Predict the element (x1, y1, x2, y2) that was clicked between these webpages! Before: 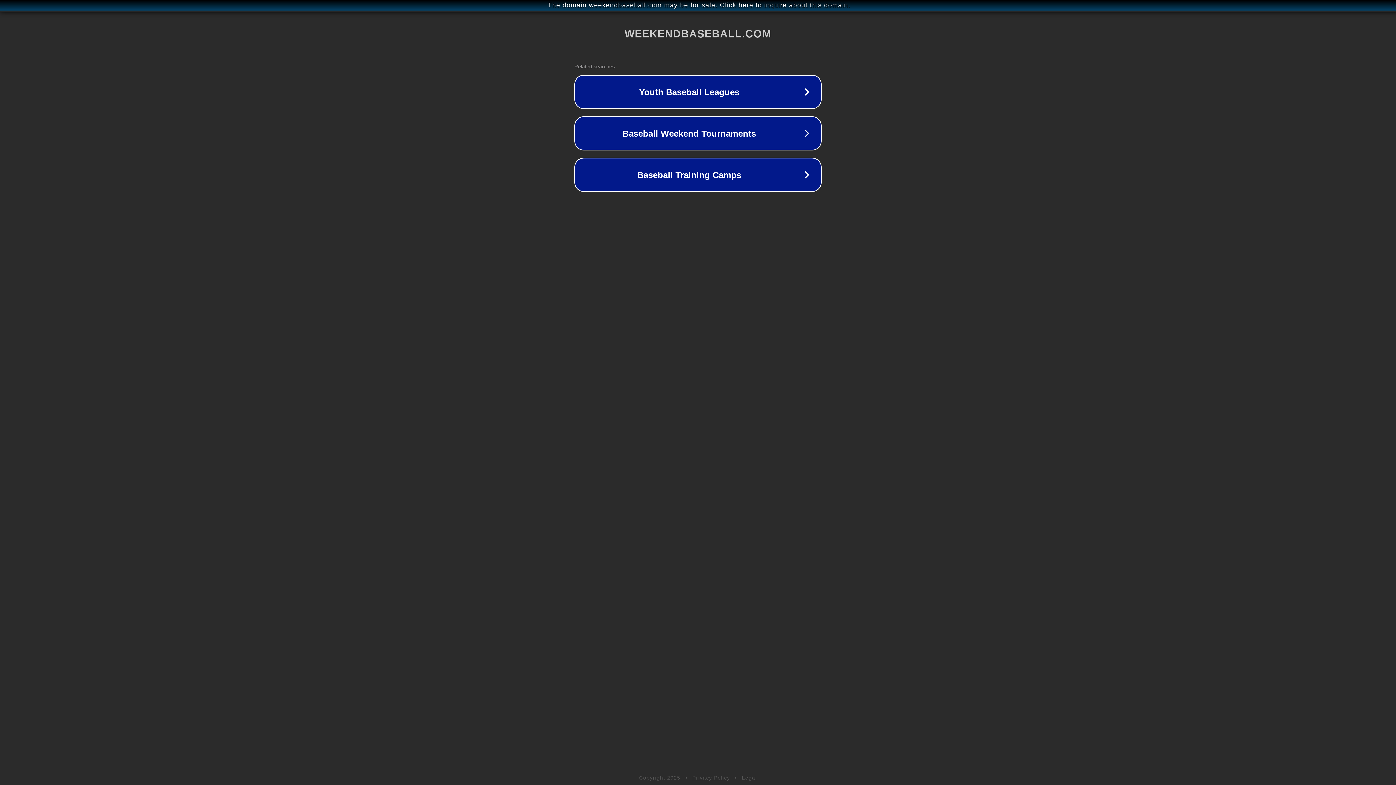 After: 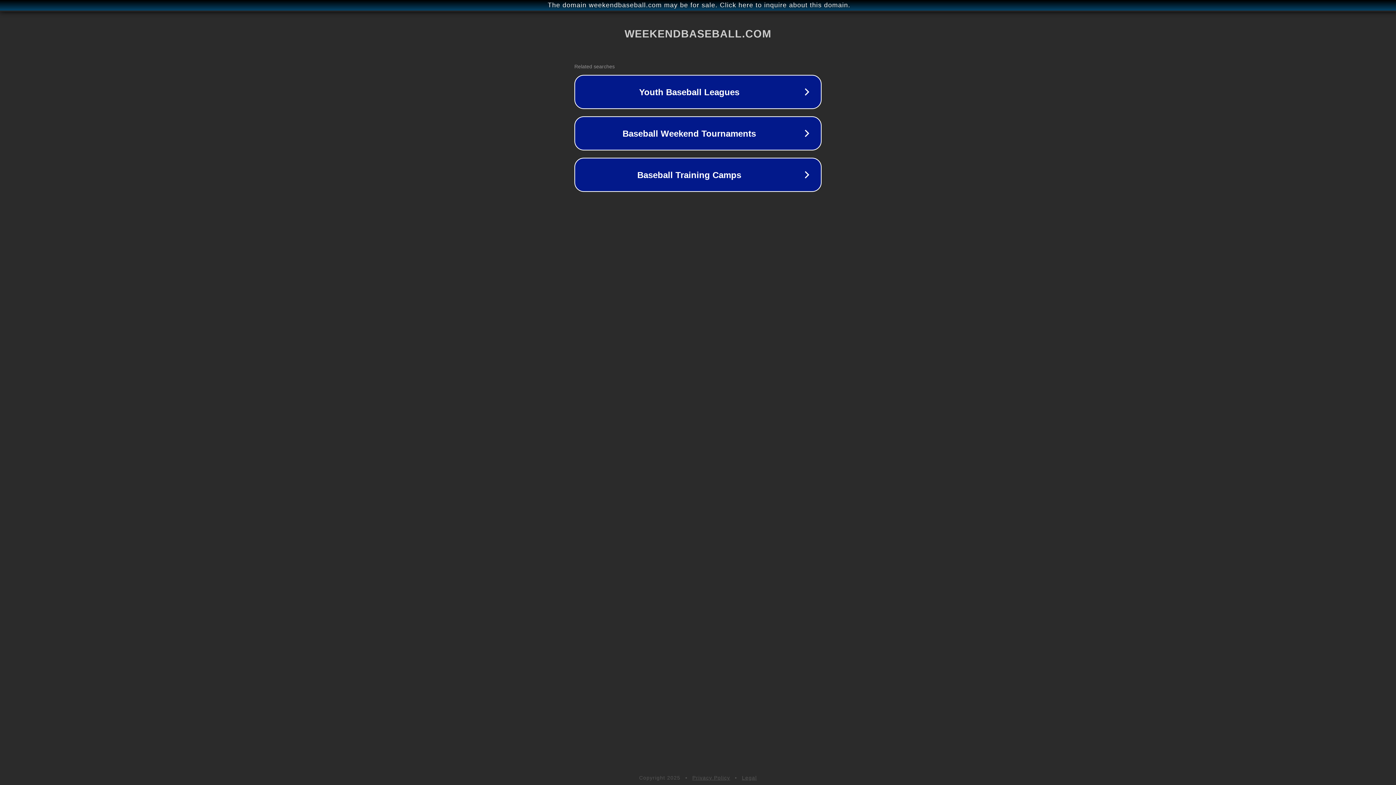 Action: bbox: (742, 775, 757, 781) label: Legal